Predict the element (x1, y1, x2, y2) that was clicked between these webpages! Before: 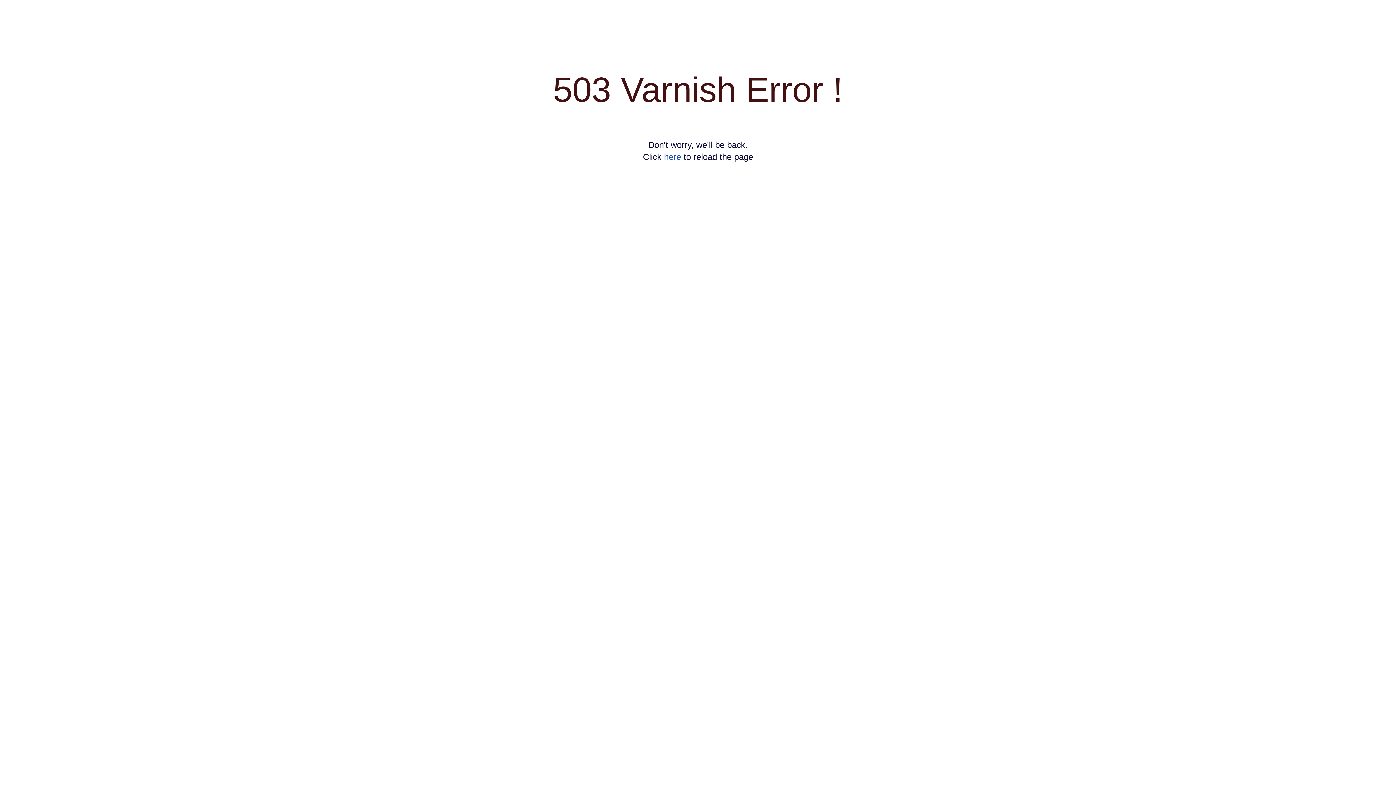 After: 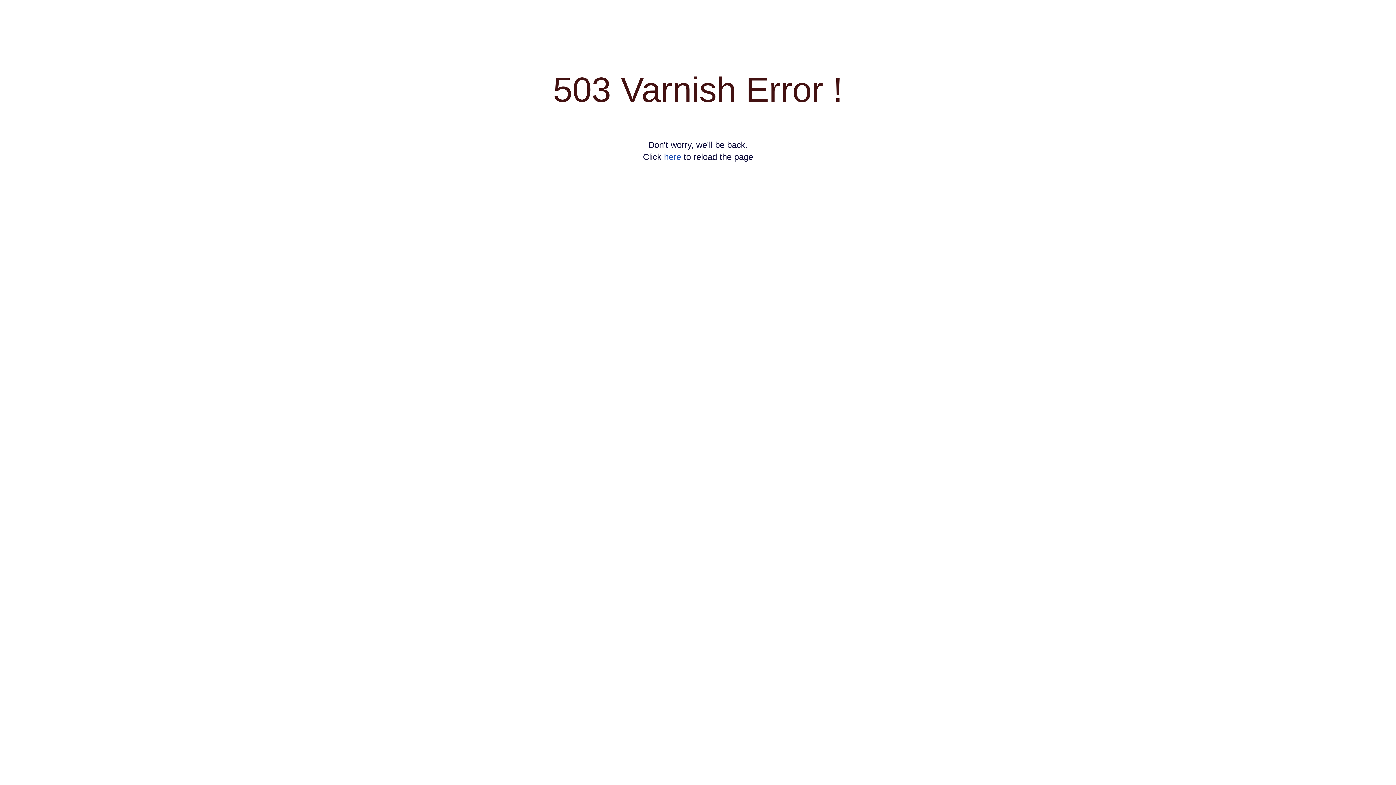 Action: label: here bbox: (664, 152, 681, 161)